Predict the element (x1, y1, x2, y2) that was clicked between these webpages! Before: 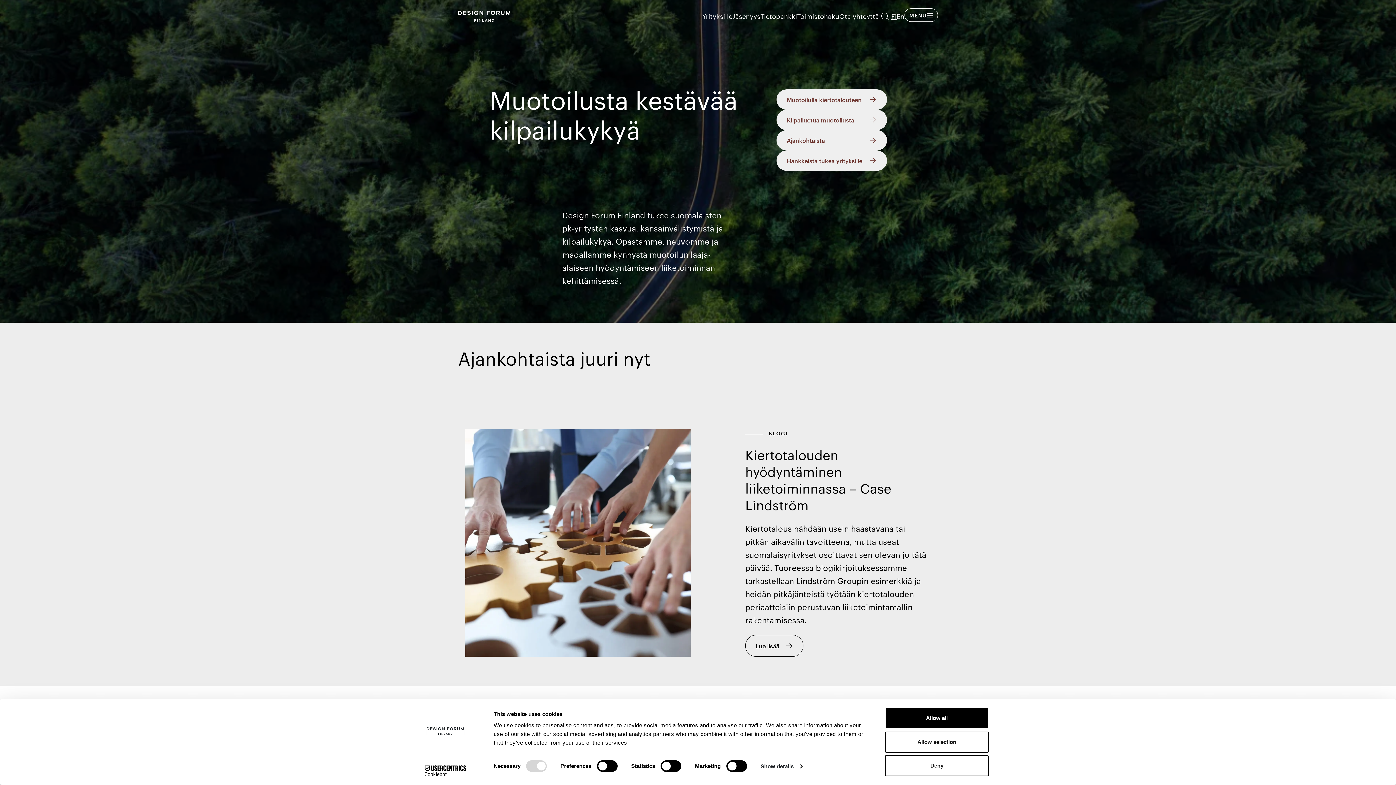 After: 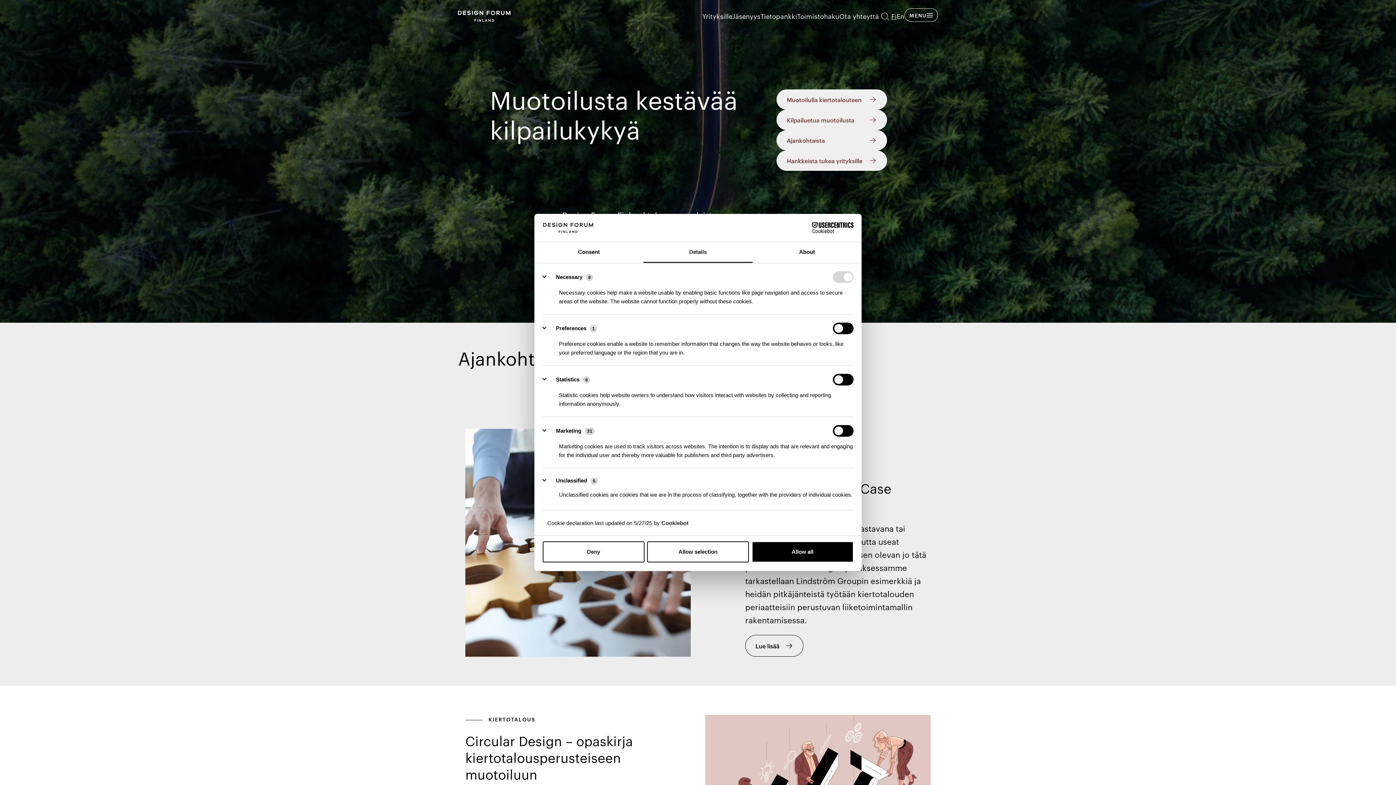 Action: bbox: (760, 761, 802, 772) label: Show details